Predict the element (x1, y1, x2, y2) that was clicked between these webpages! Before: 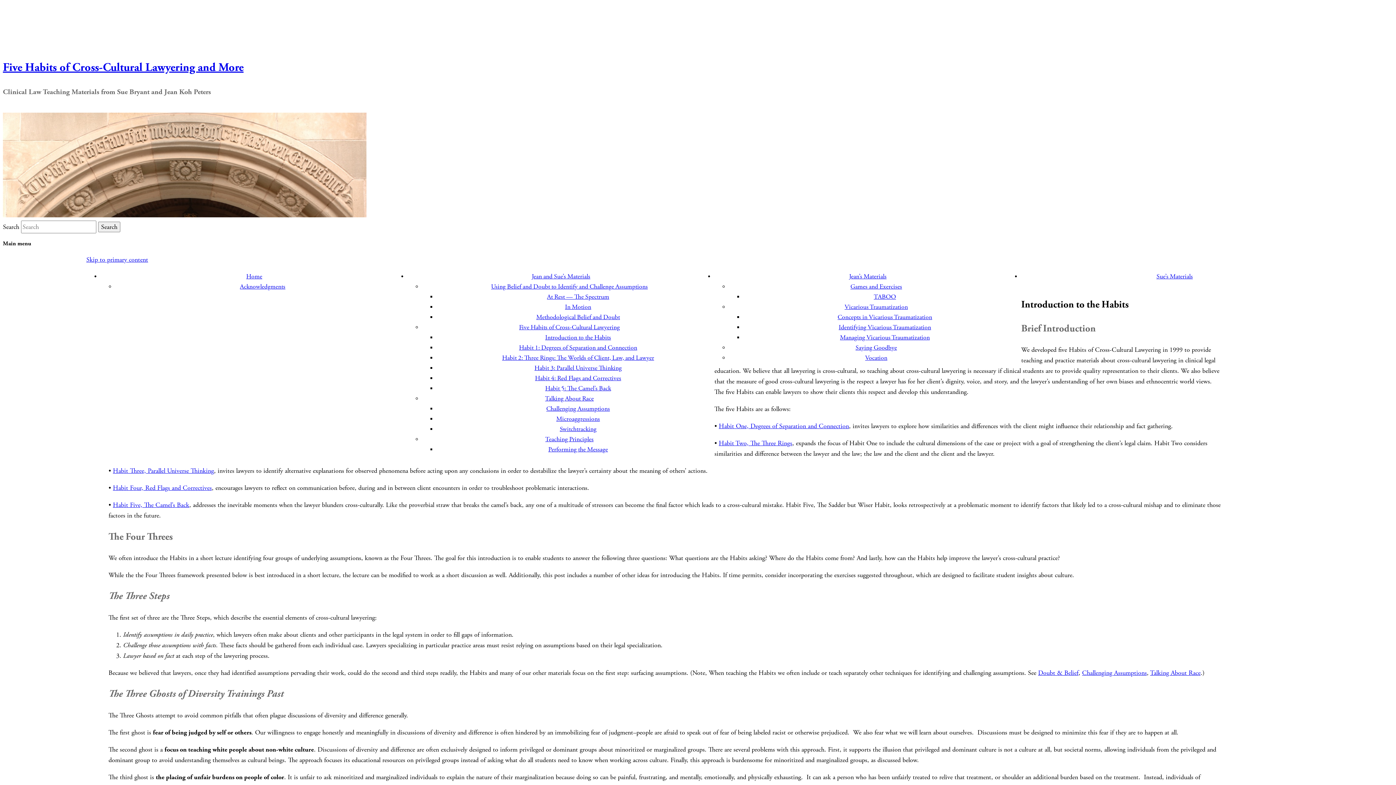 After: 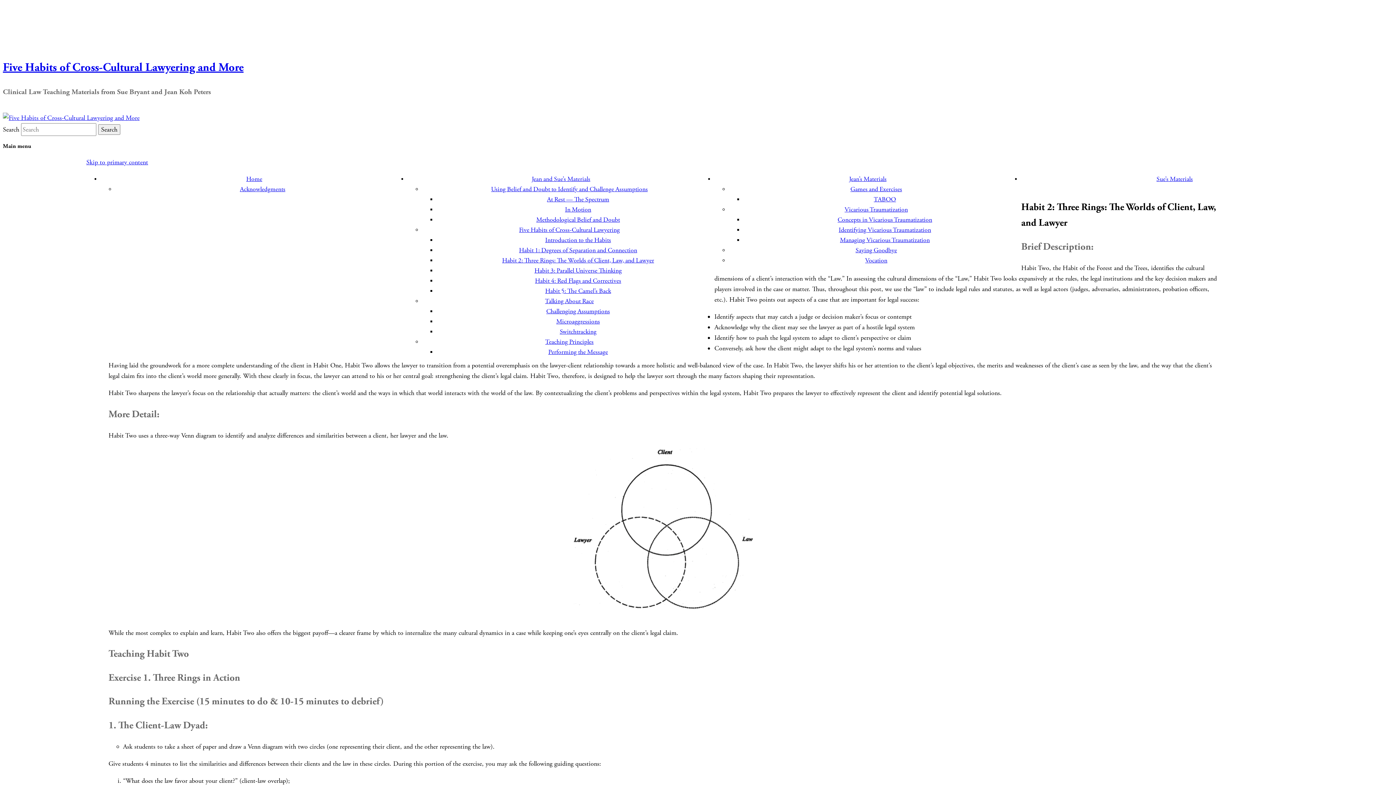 Action: bbox: (719, 439, 792, 447) label: Habit Two, The Three Rings